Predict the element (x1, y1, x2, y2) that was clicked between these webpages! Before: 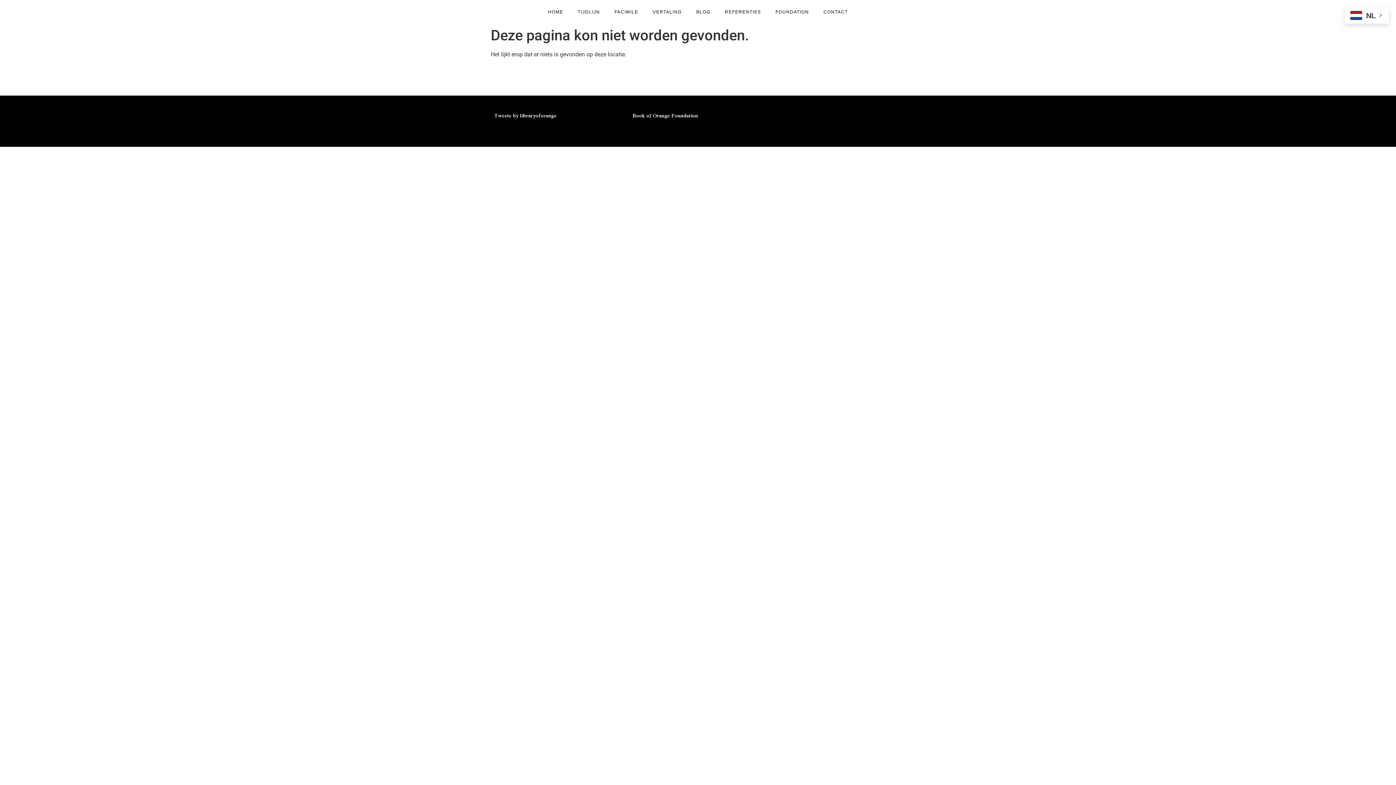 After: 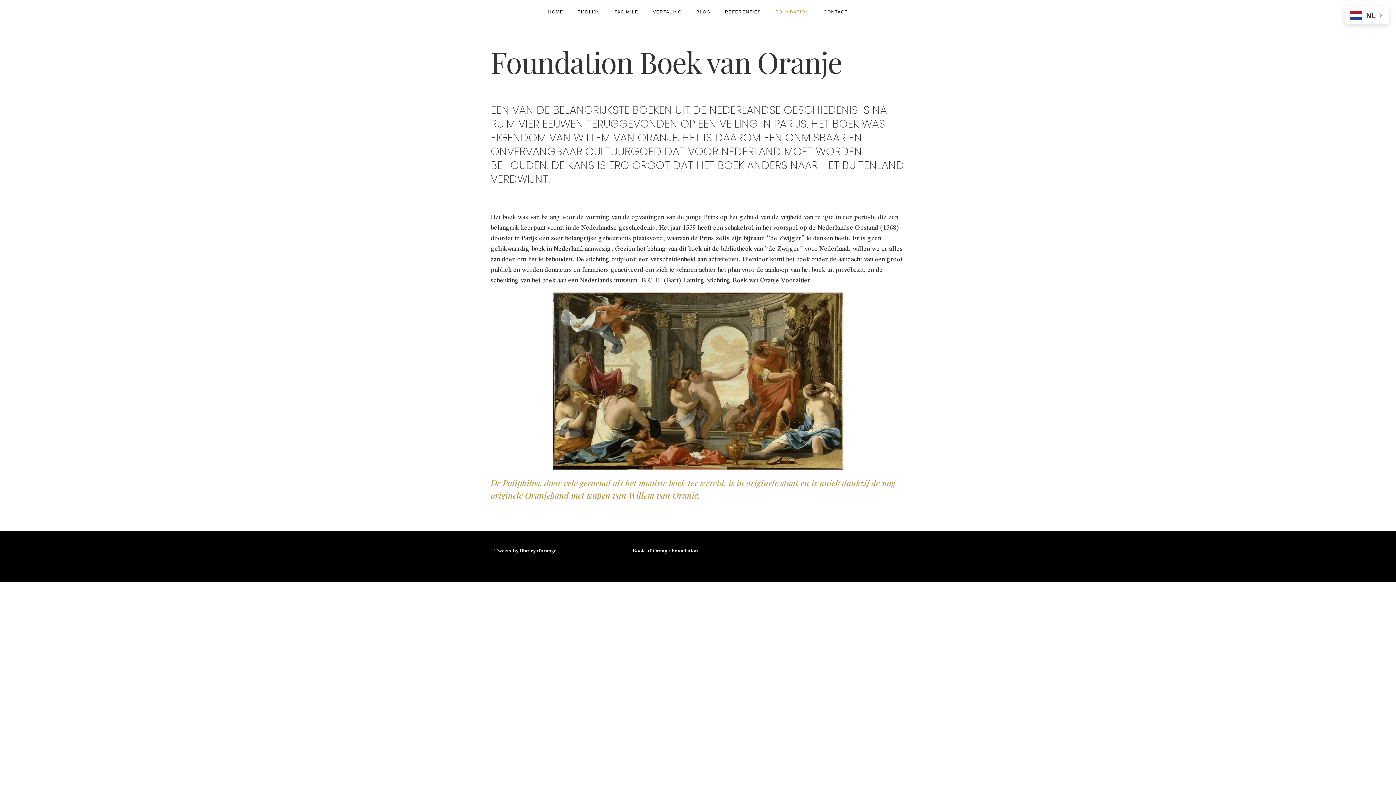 Action: bbox: (768, 3, 816, 20) label: FOUNDATION